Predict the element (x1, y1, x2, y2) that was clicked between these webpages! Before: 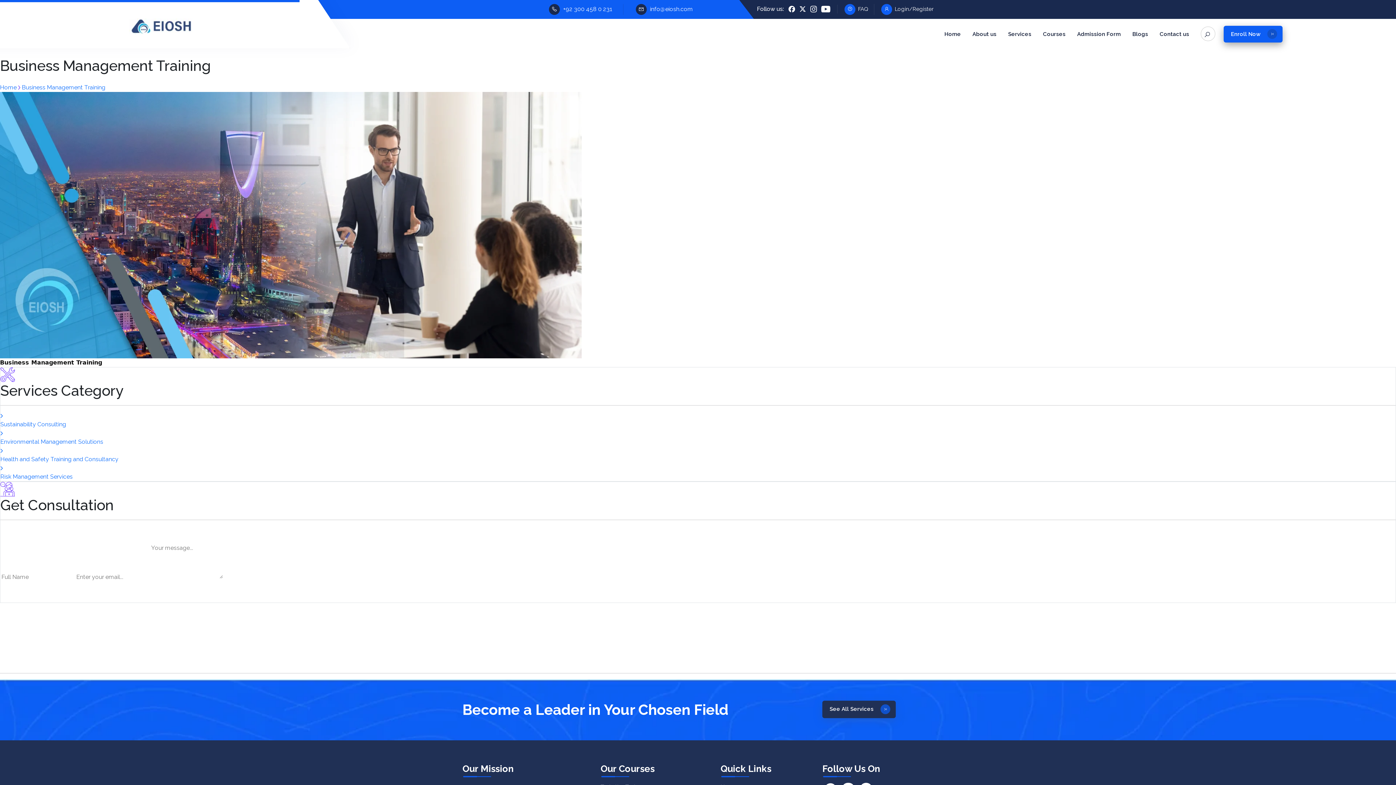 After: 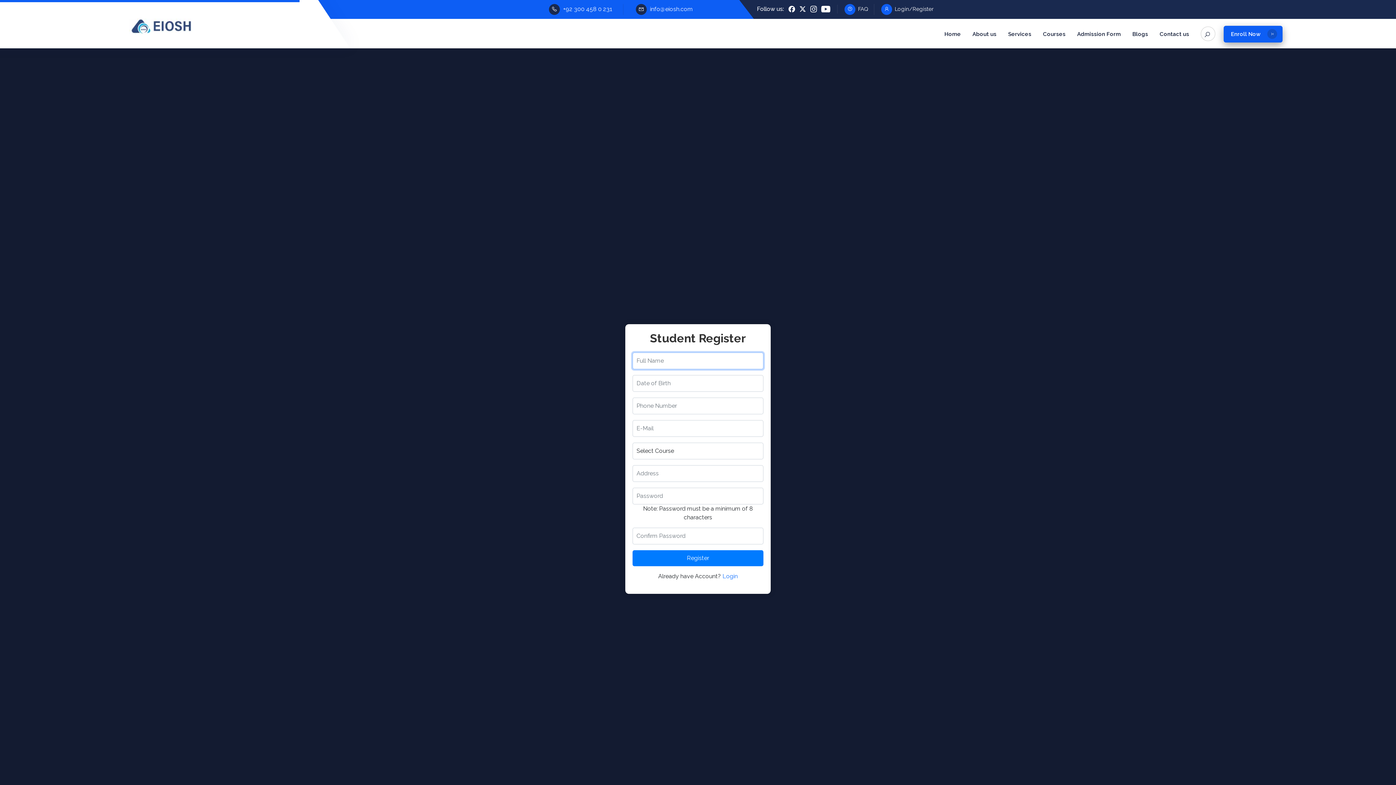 Action: label: Enroll Now  bbox: (1223, 25, 1282, 42)